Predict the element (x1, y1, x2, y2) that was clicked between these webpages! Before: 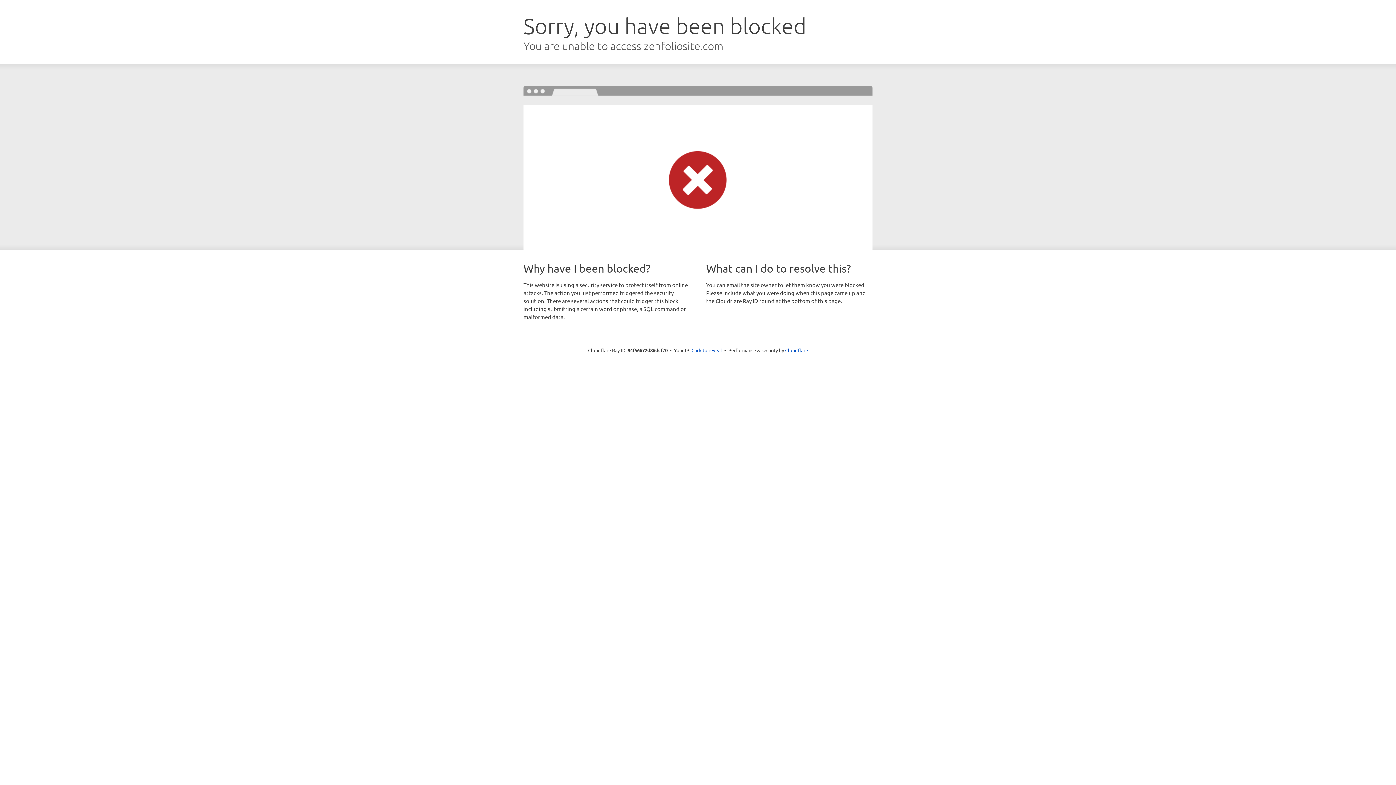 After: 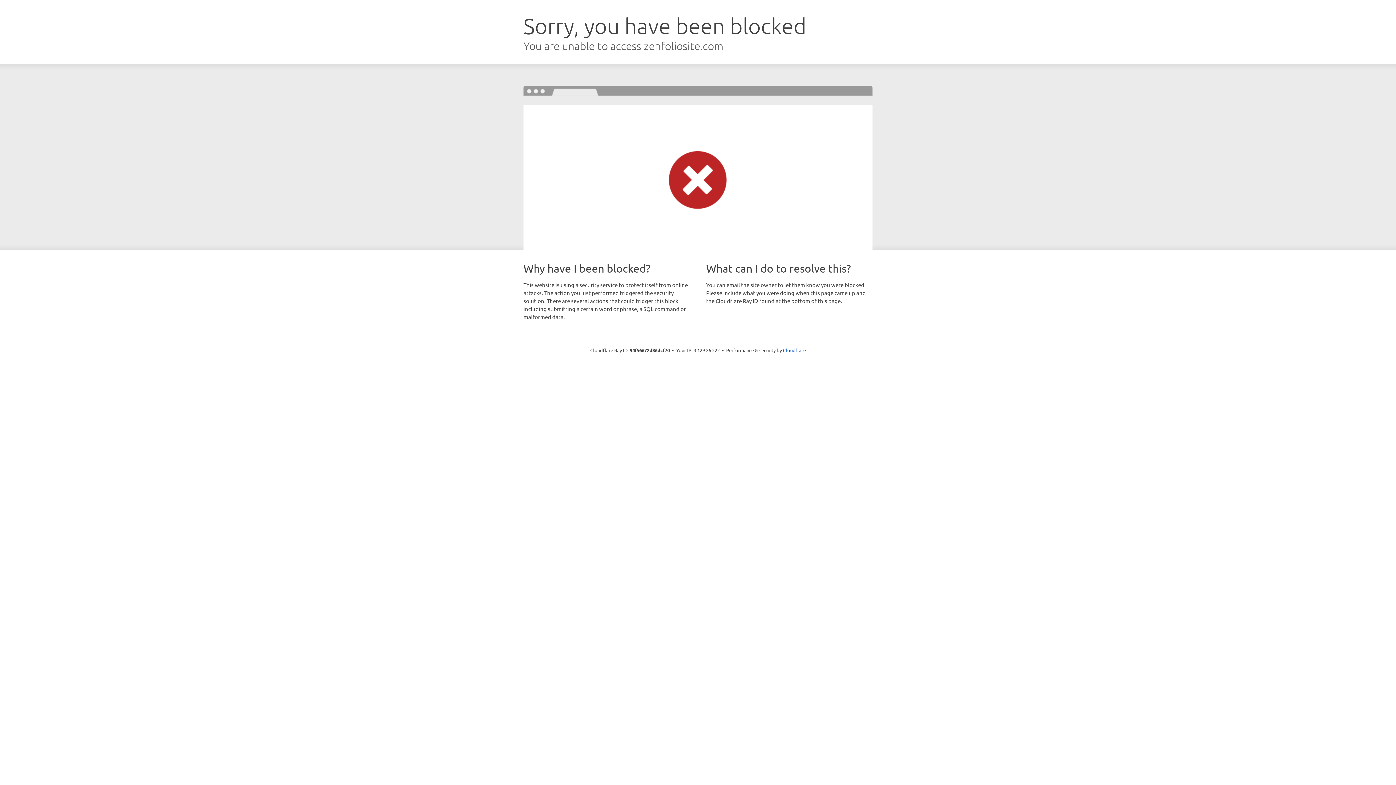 Action: bbox: (691, 346, 722, 353) label: Click to reveal